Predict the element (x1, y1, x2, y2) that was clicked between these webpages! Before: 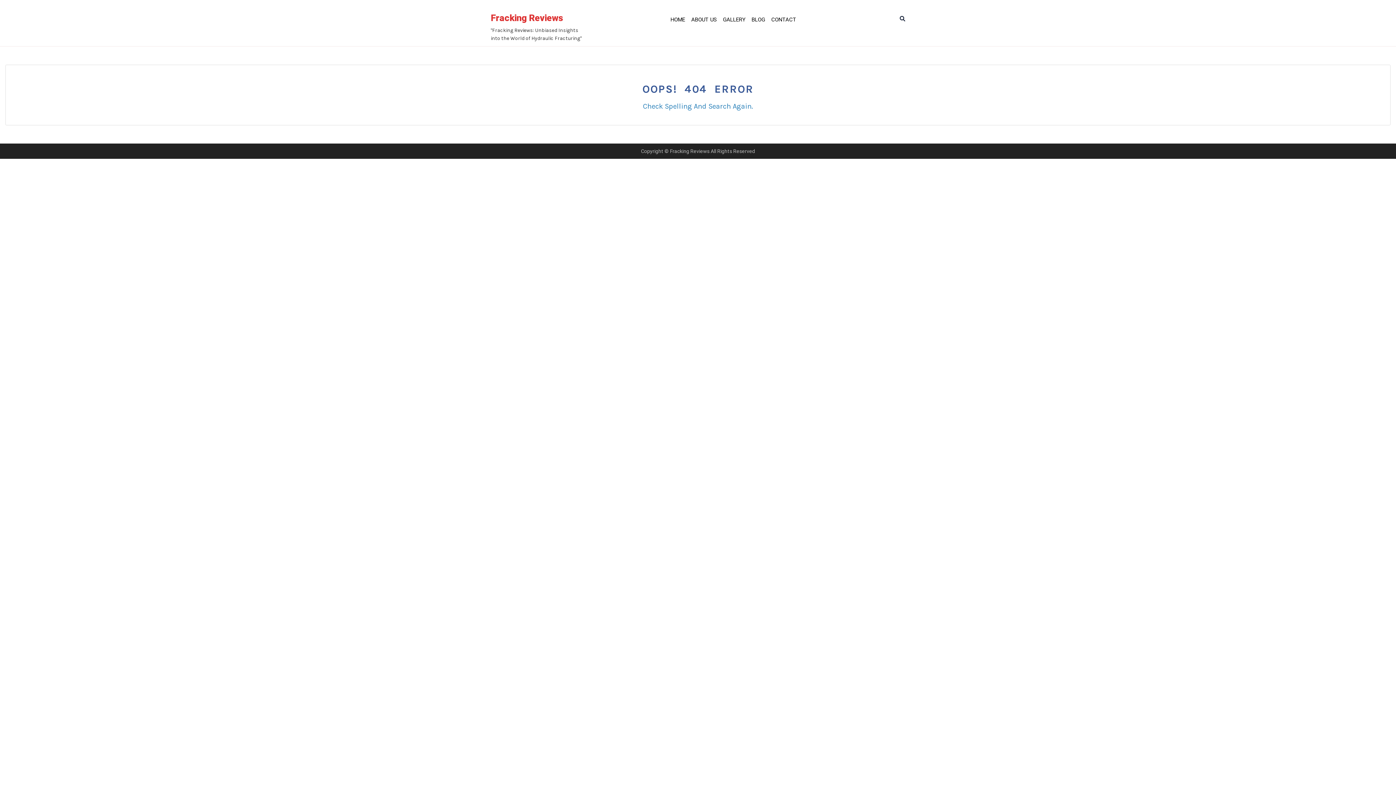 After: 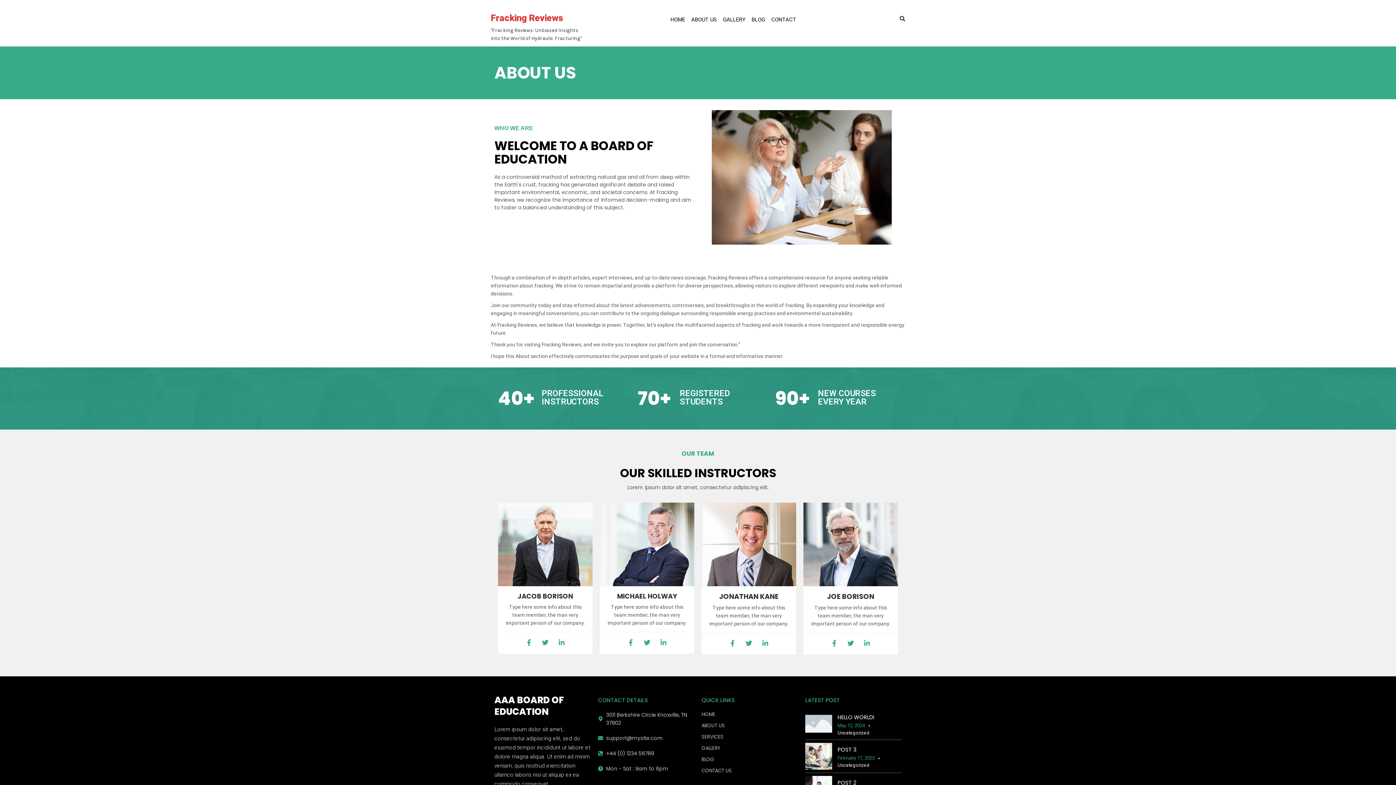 Action: bbox: (688, 11, 719, 27) label: ABOUT US